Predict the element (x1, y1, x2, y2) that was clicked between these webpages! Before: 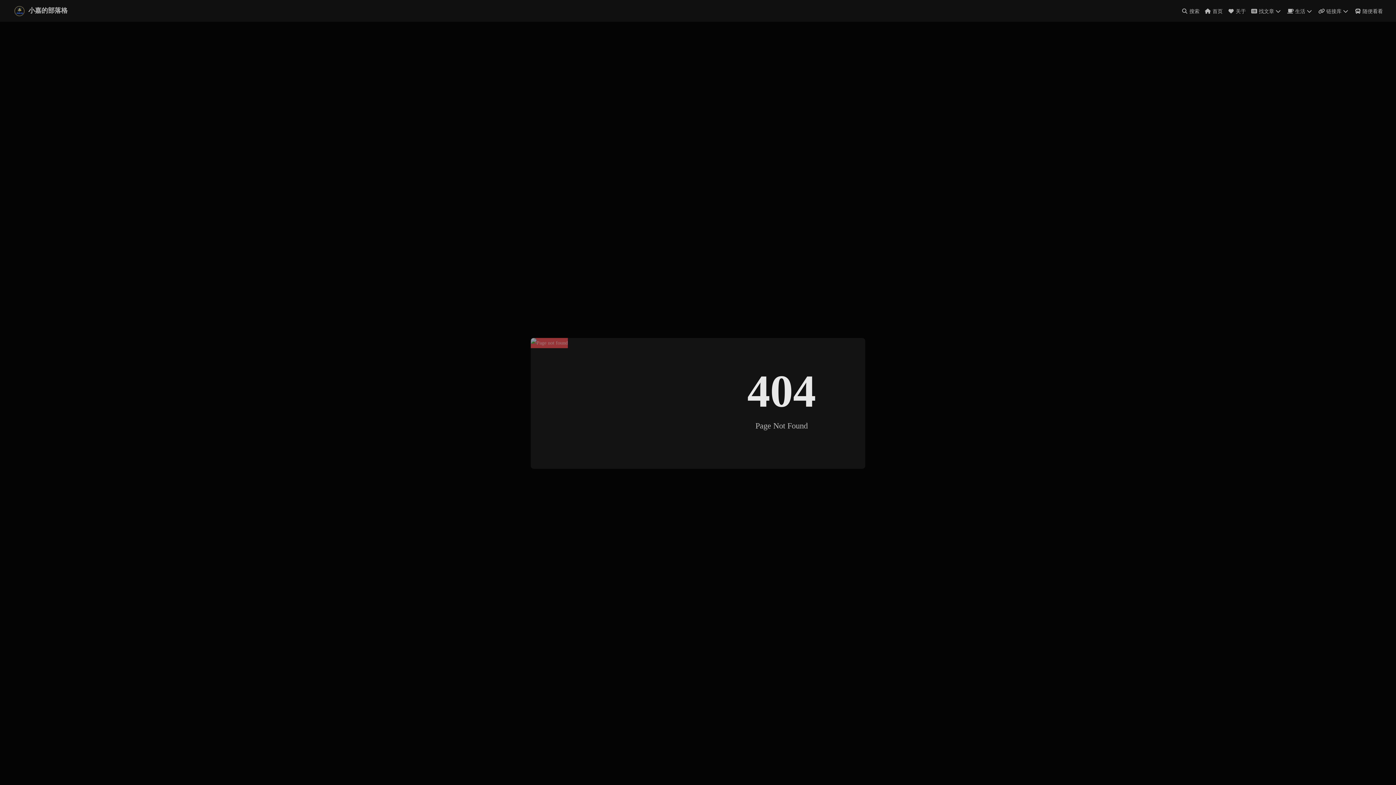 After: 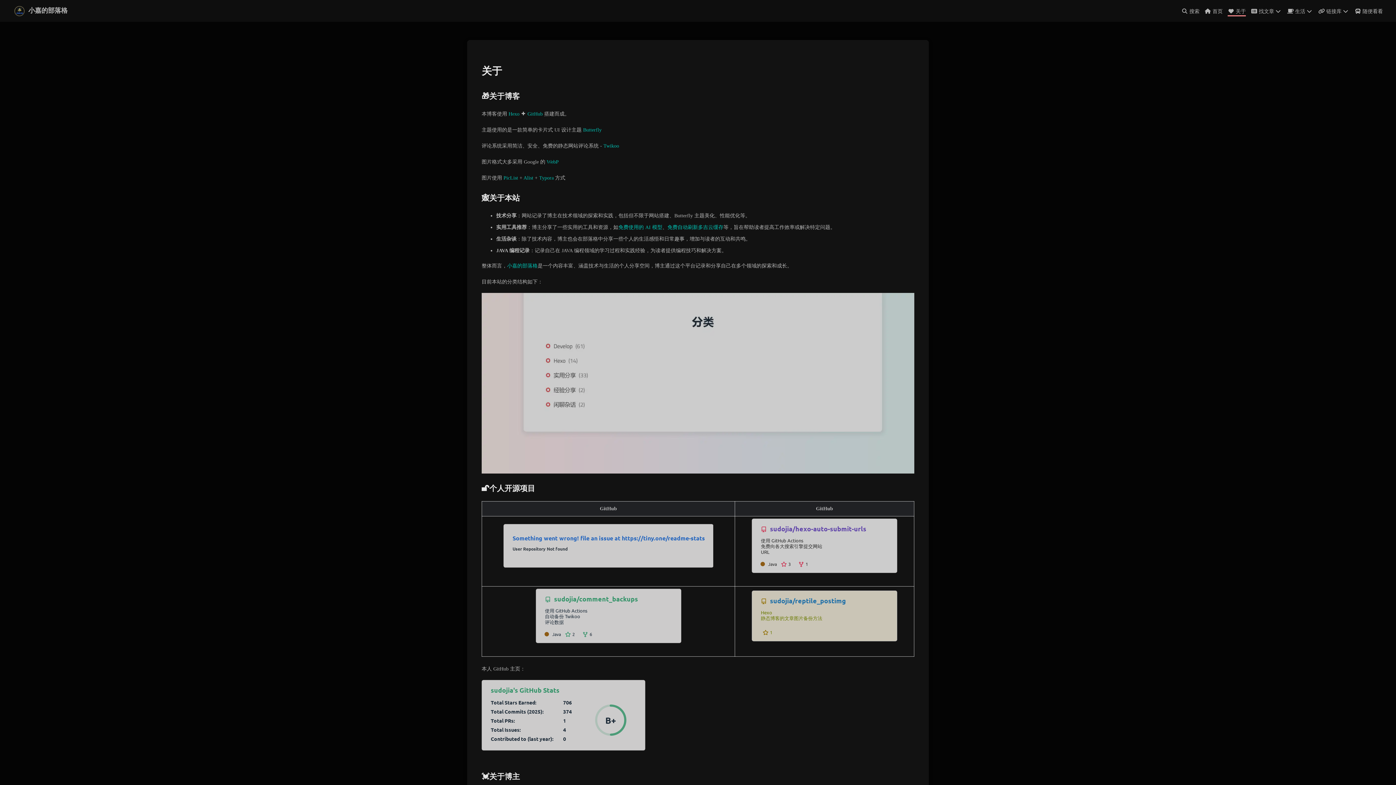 Action: label:  关于 bbox: (1228, 8, 1246, 16)